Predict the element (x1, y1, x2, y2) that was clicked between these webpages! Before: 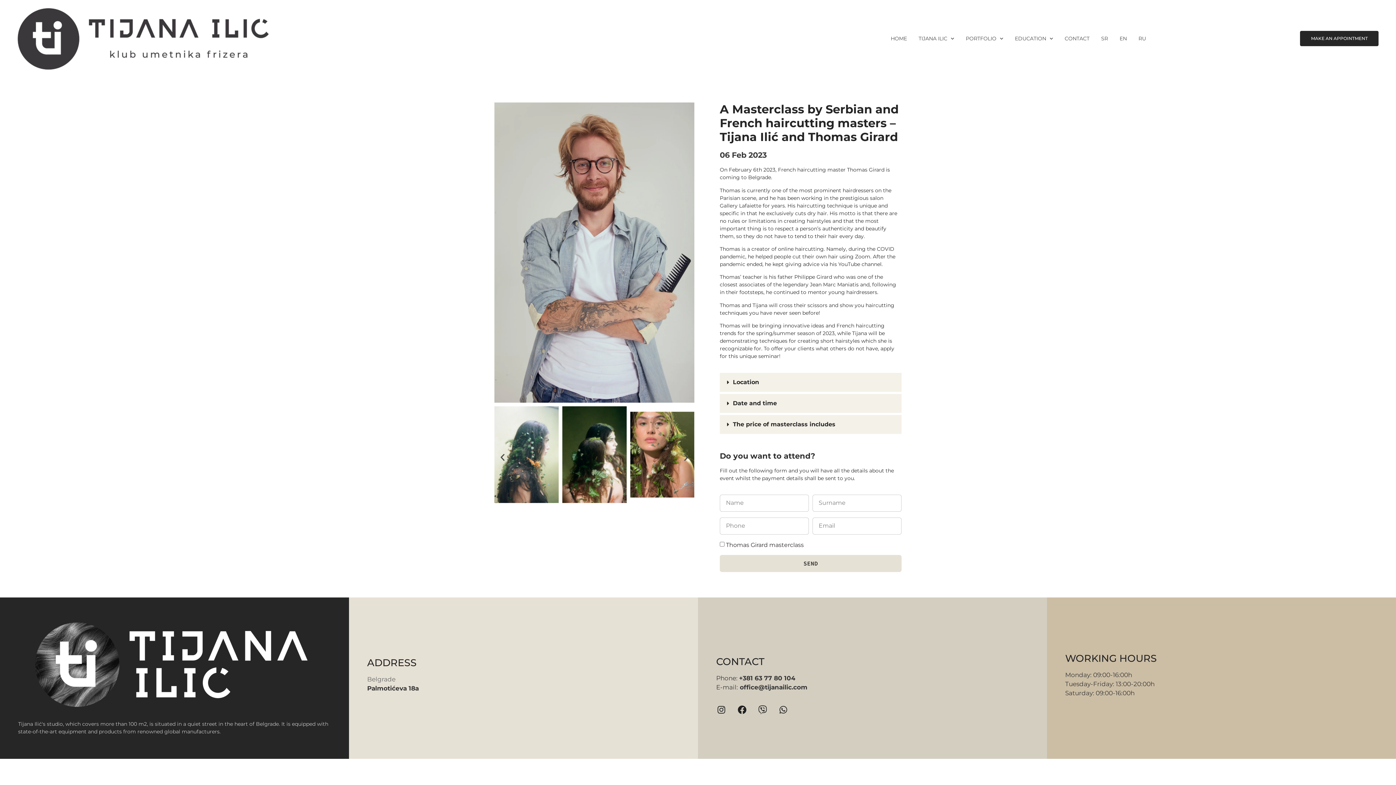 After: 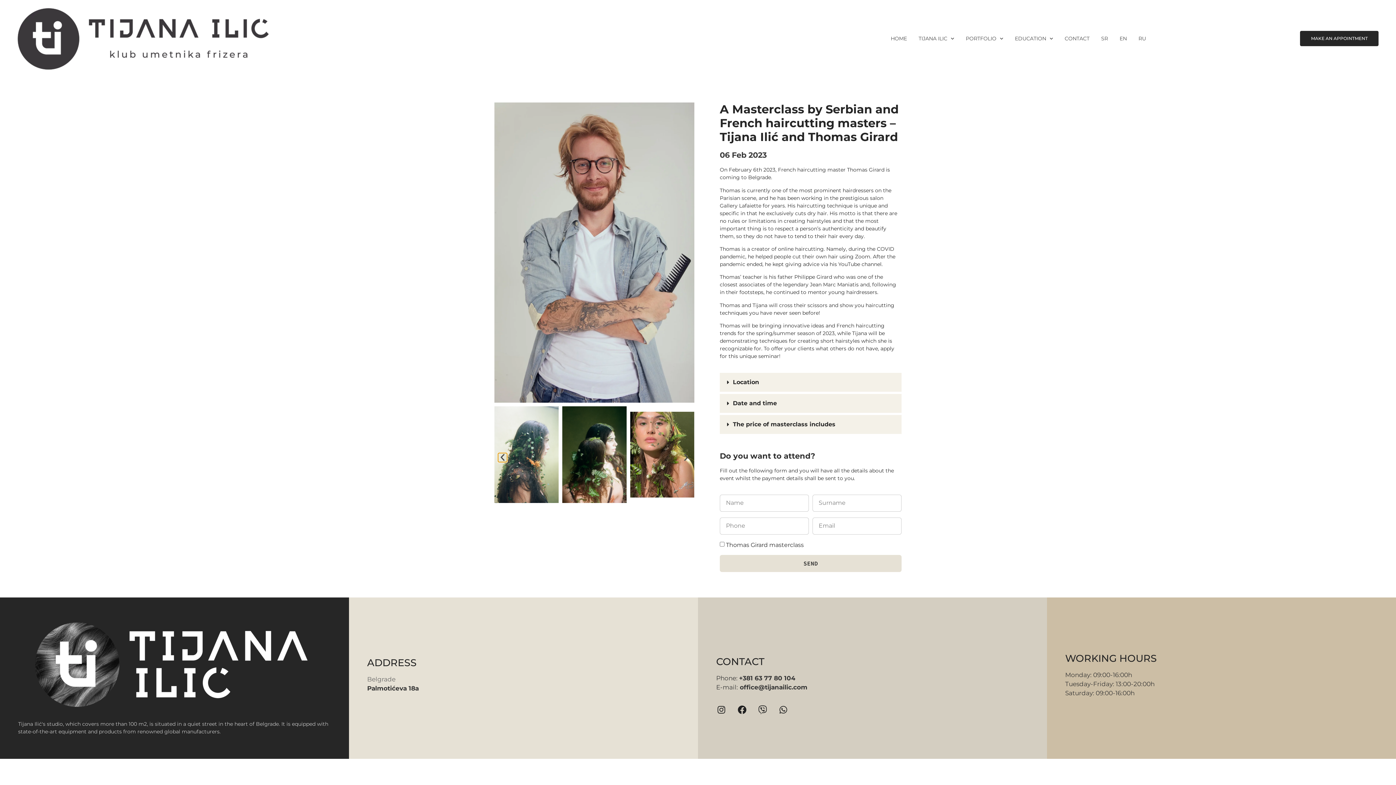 Action: bbox: (498, 453, 507, 462) label: Previous slide